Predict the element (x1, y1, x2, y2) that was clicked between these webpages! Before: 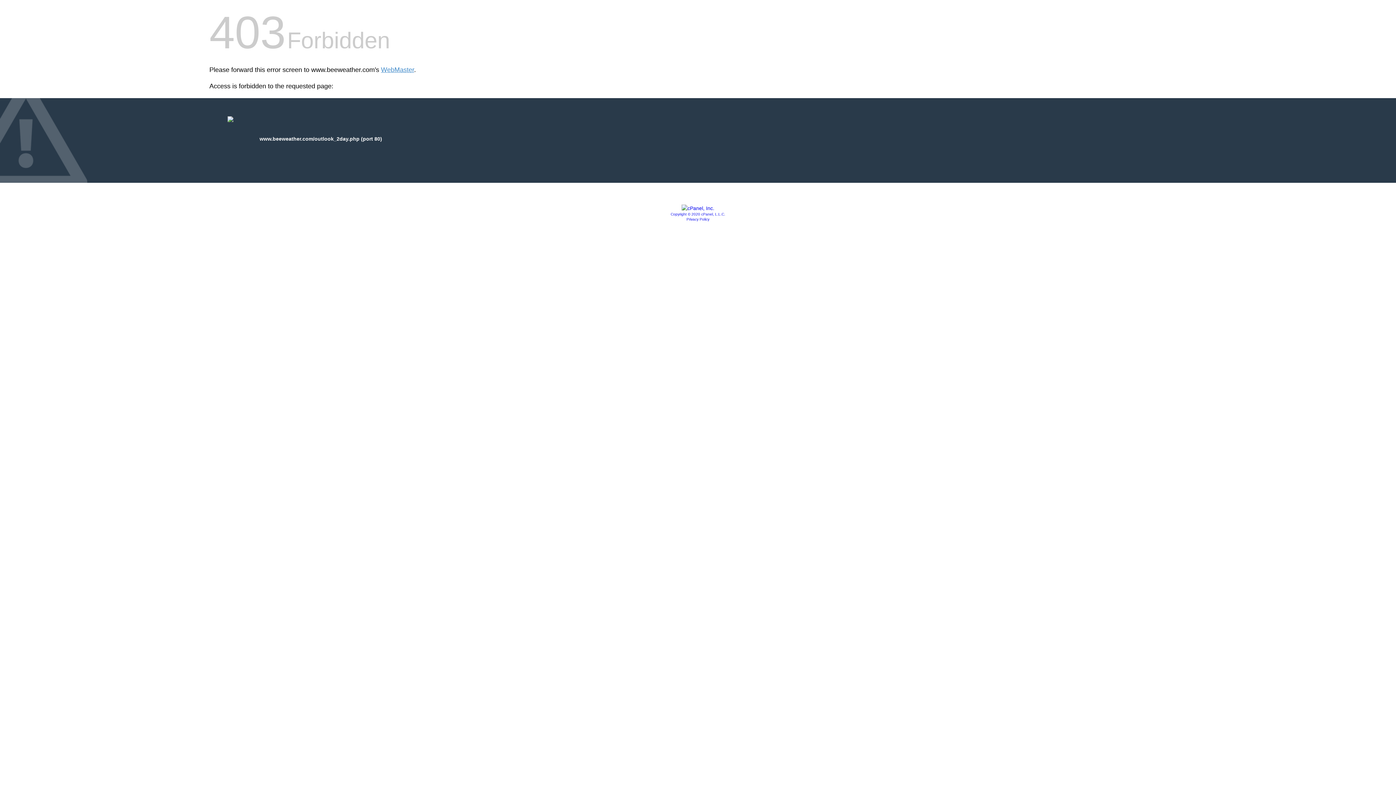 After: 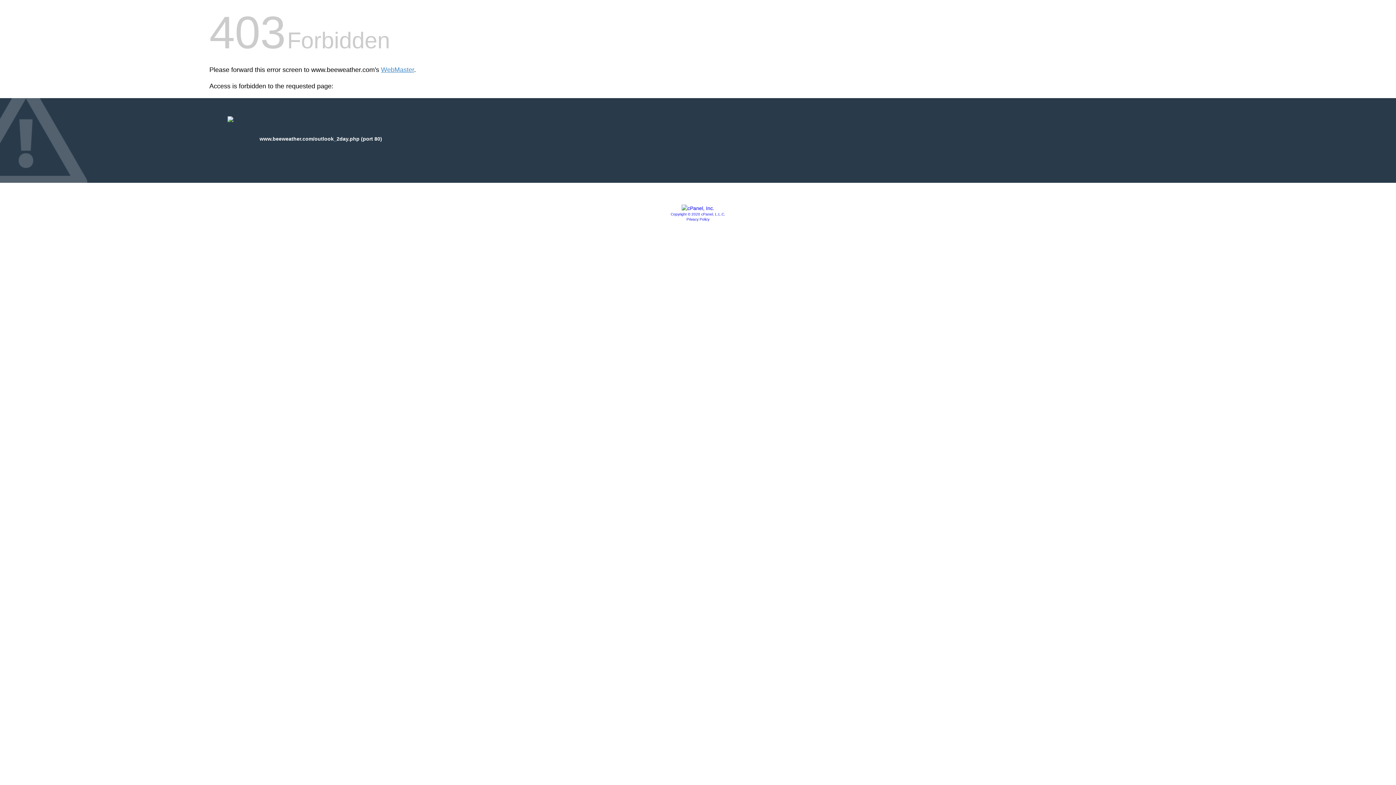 Action: label: Copyright © 2020 cPanel, L.L.C. bbox: (670, 212, 725, 216)